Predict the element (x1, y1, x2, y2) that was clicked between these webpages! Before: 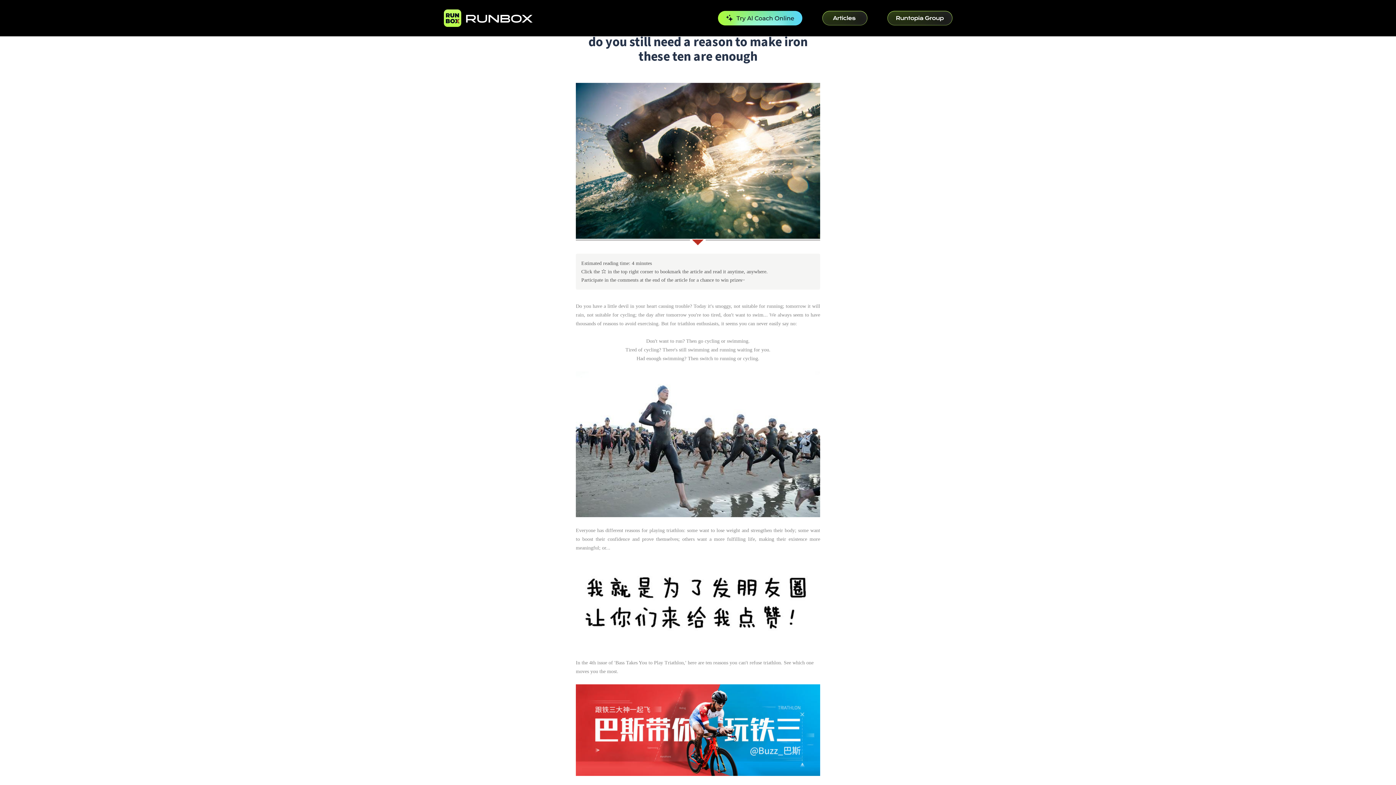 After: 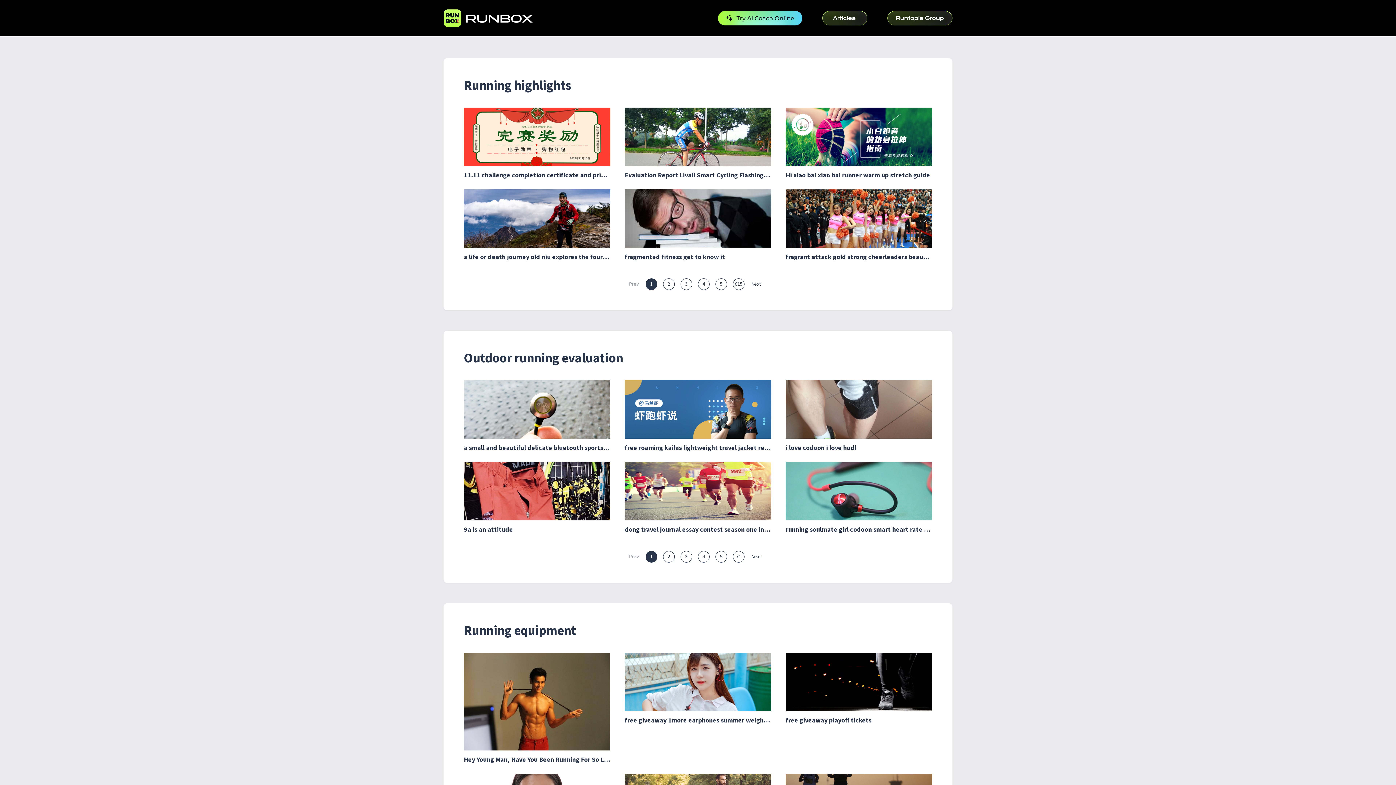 Action: bbox: (802, 10, 867, 25)